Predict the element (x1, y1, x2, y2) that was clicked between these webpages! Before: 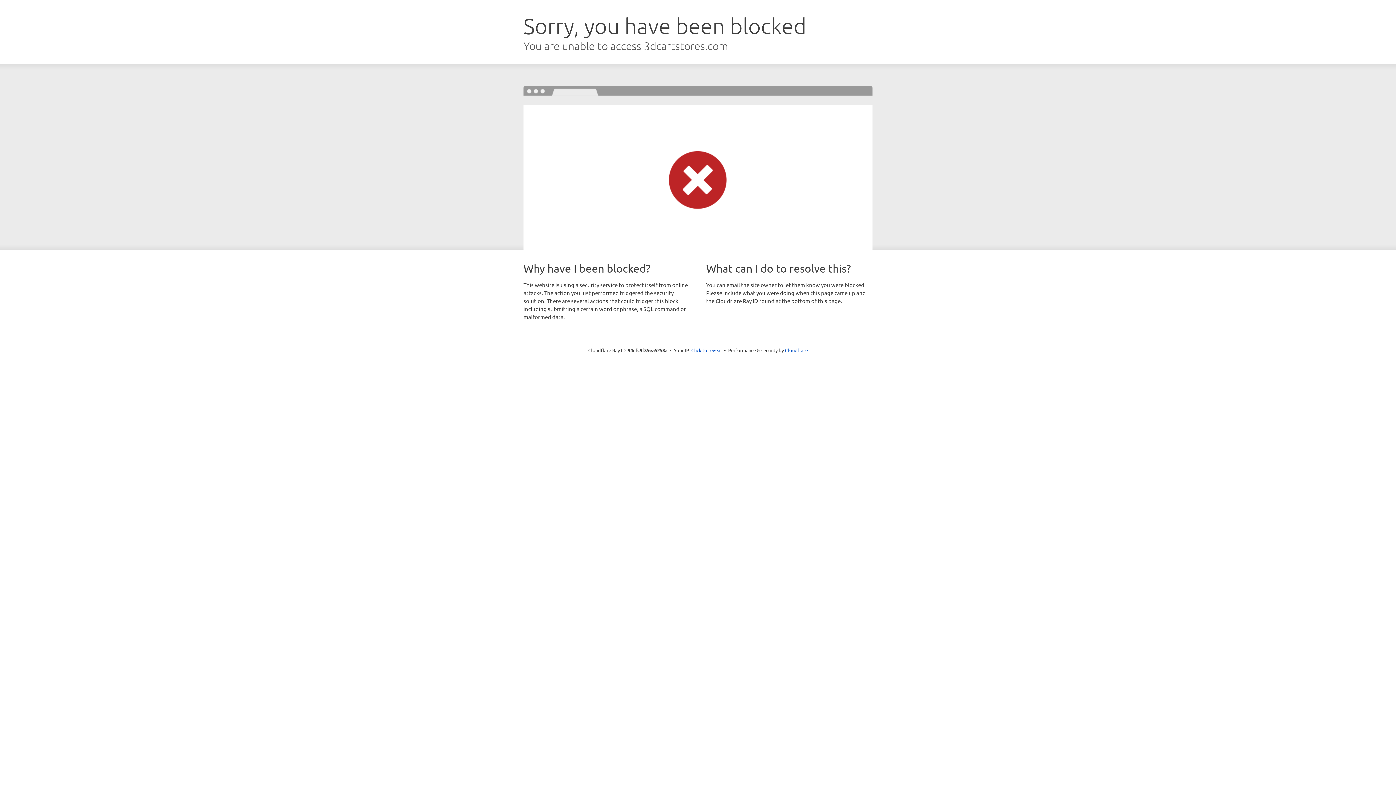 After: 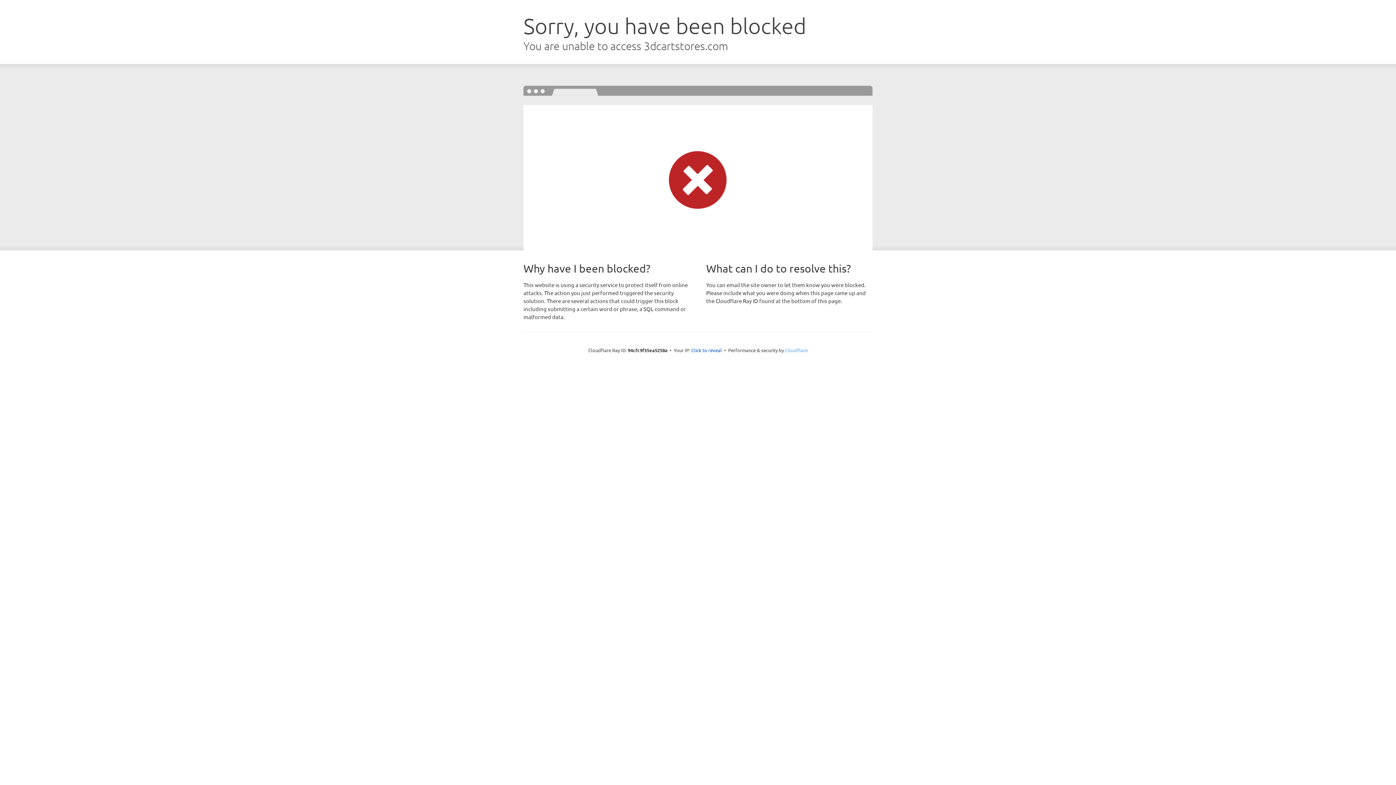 Action: bbox: (785, 347, 808, 353) label: Cloudflare